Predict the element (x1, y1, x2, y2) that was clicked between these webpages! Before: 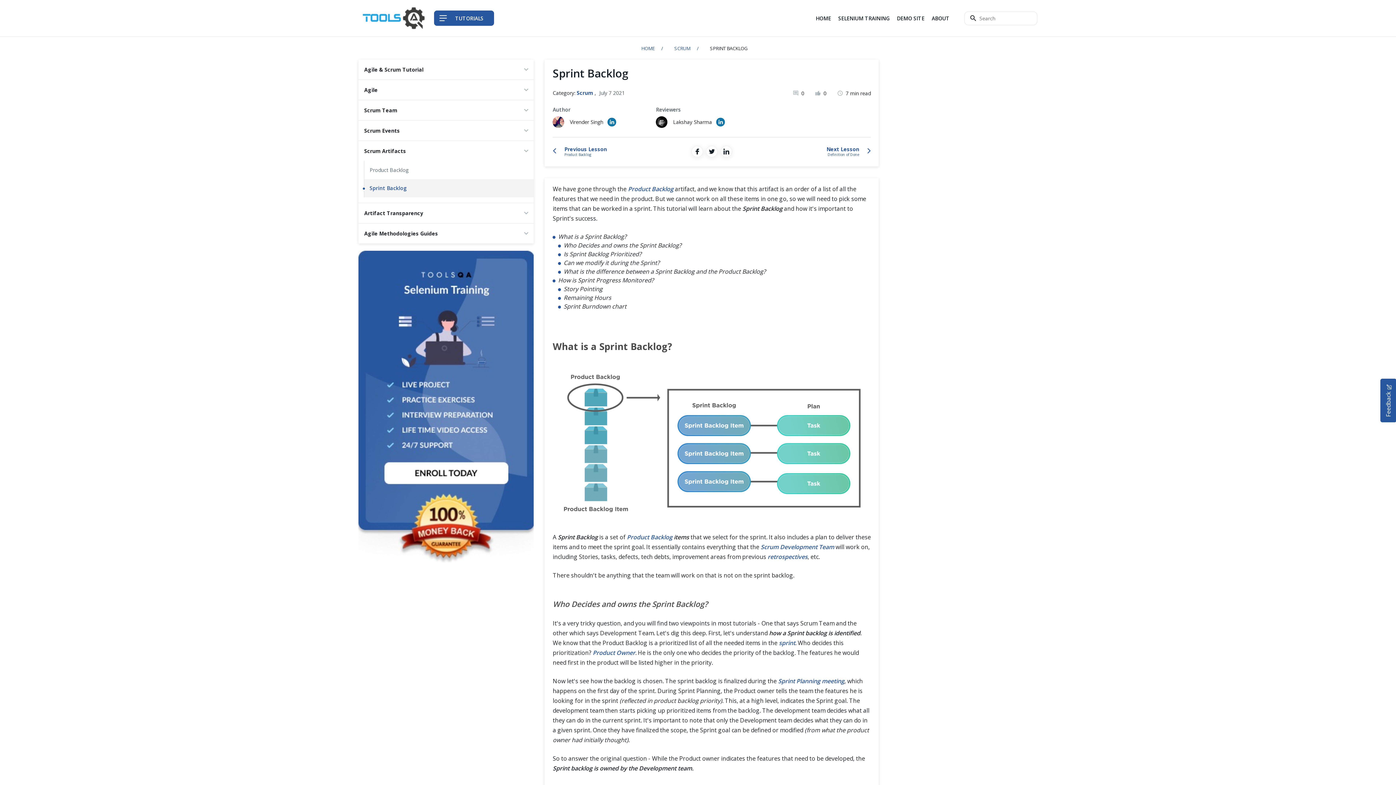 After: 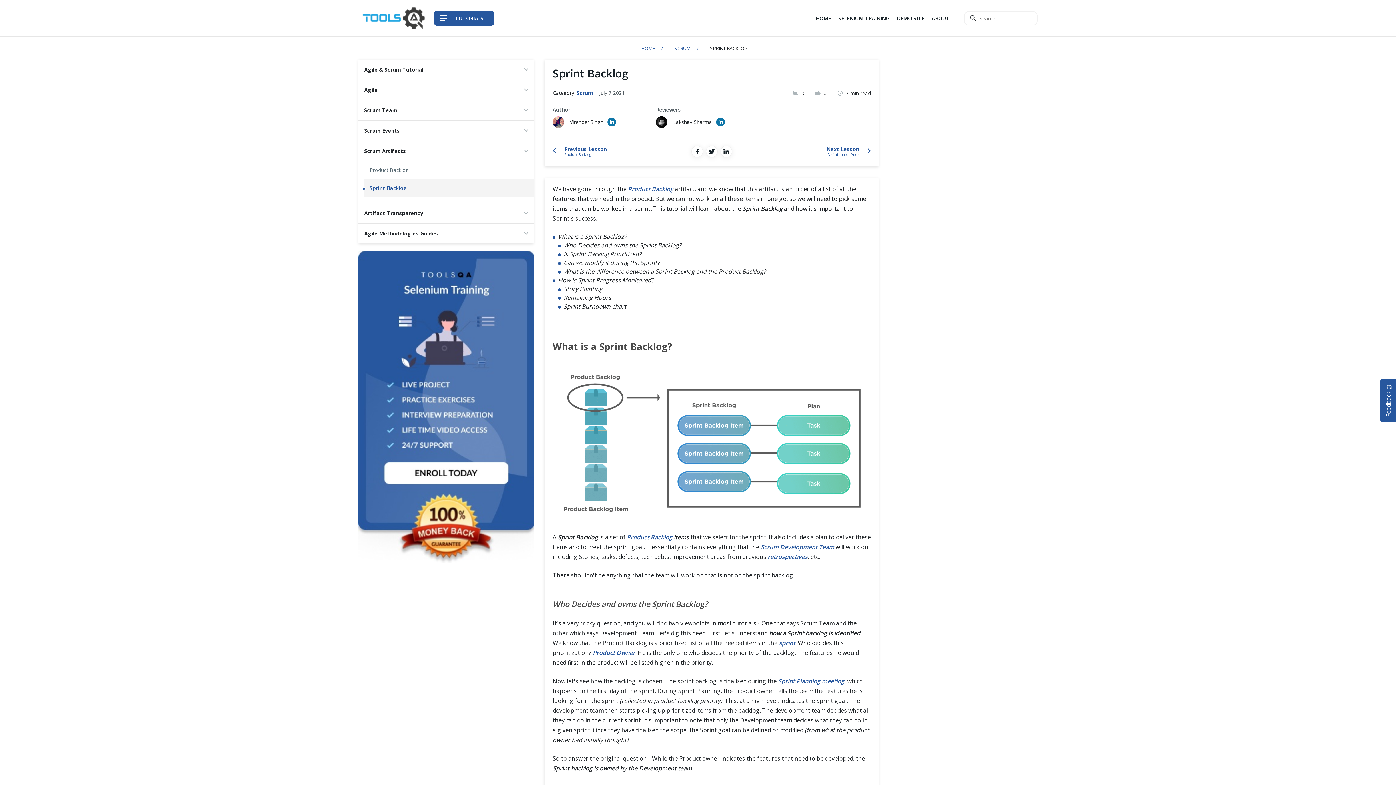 Action: bbox: (607, 117, 616, 126) label: Author's Linked in profile